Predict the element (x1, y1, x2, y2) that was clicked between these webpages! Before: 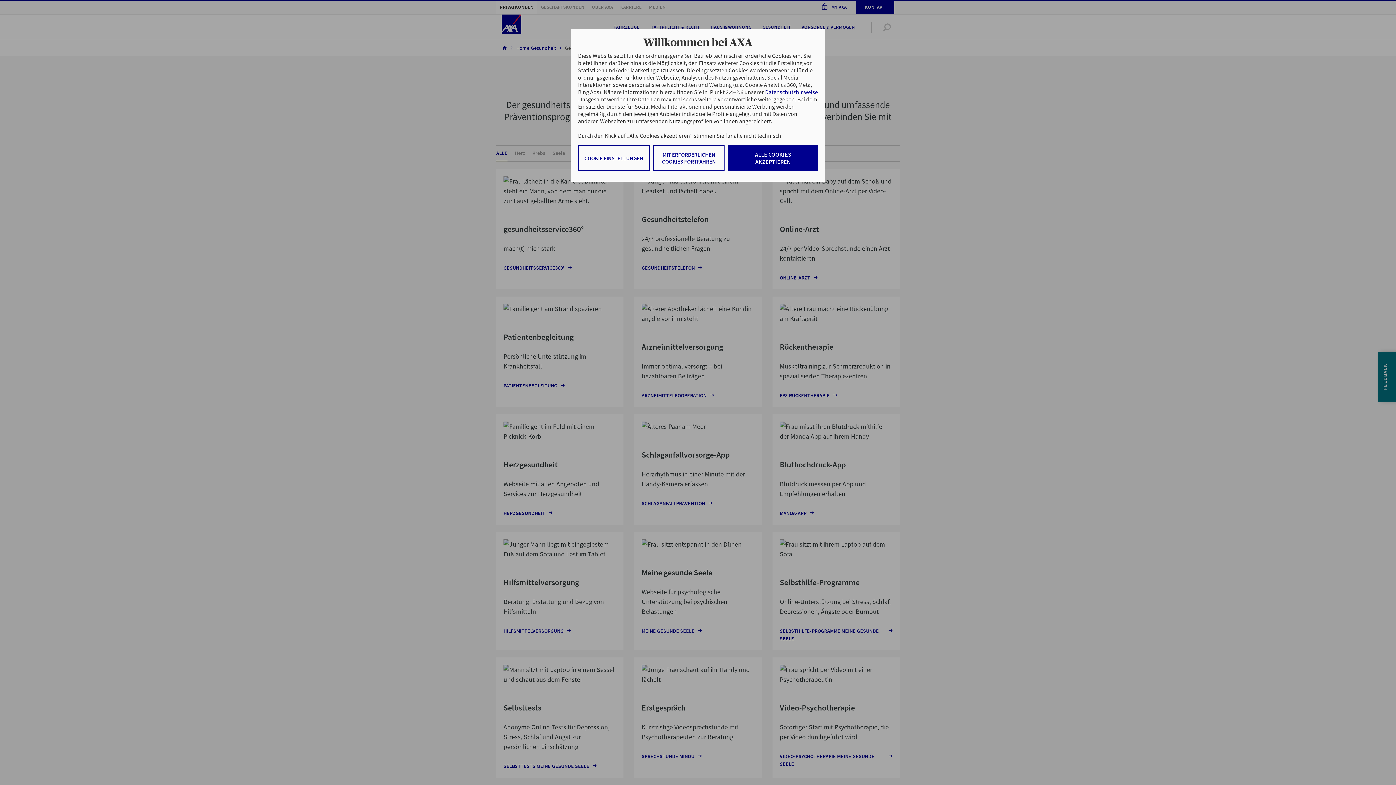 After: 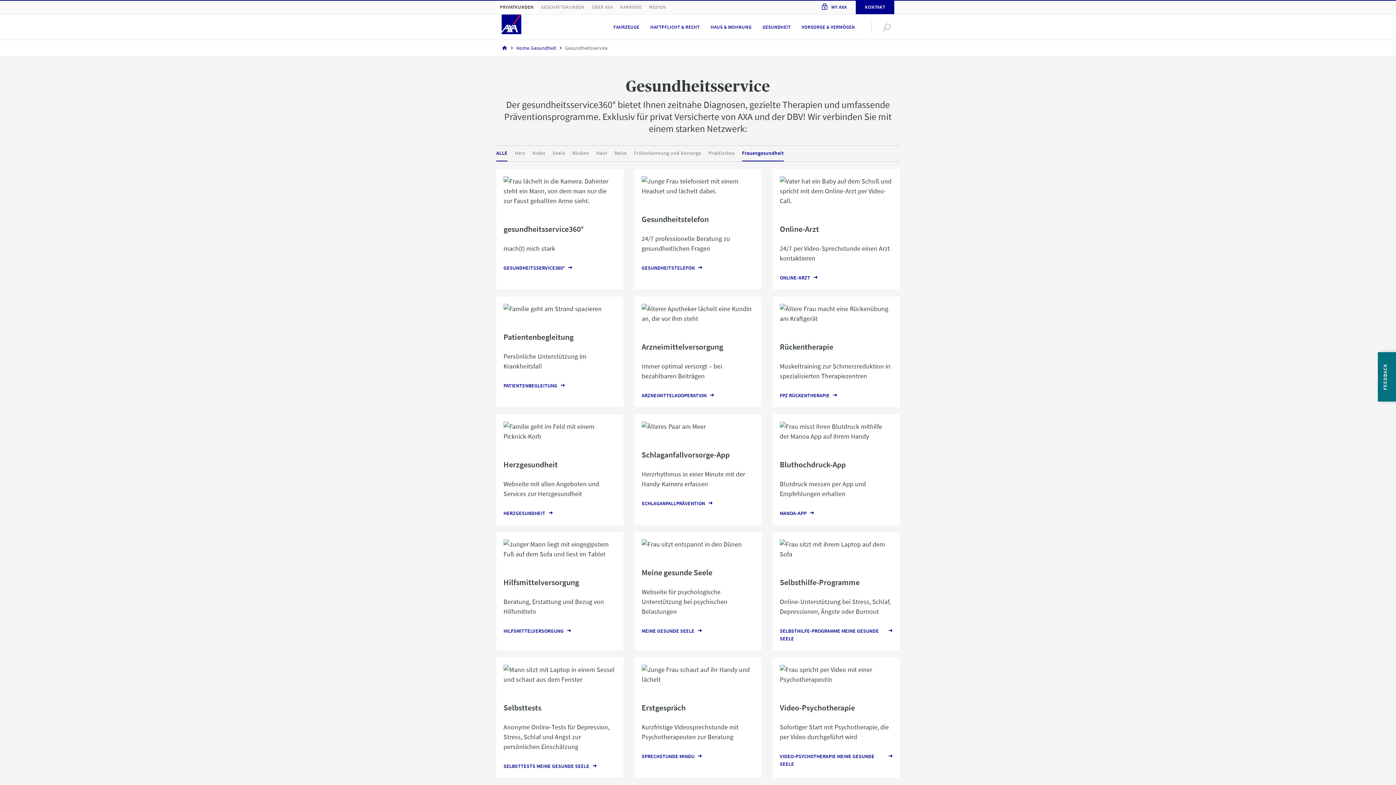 Action: label: ALLE COOKIES AKZEPTIEREN bbox: (728, 145, 818, 170)